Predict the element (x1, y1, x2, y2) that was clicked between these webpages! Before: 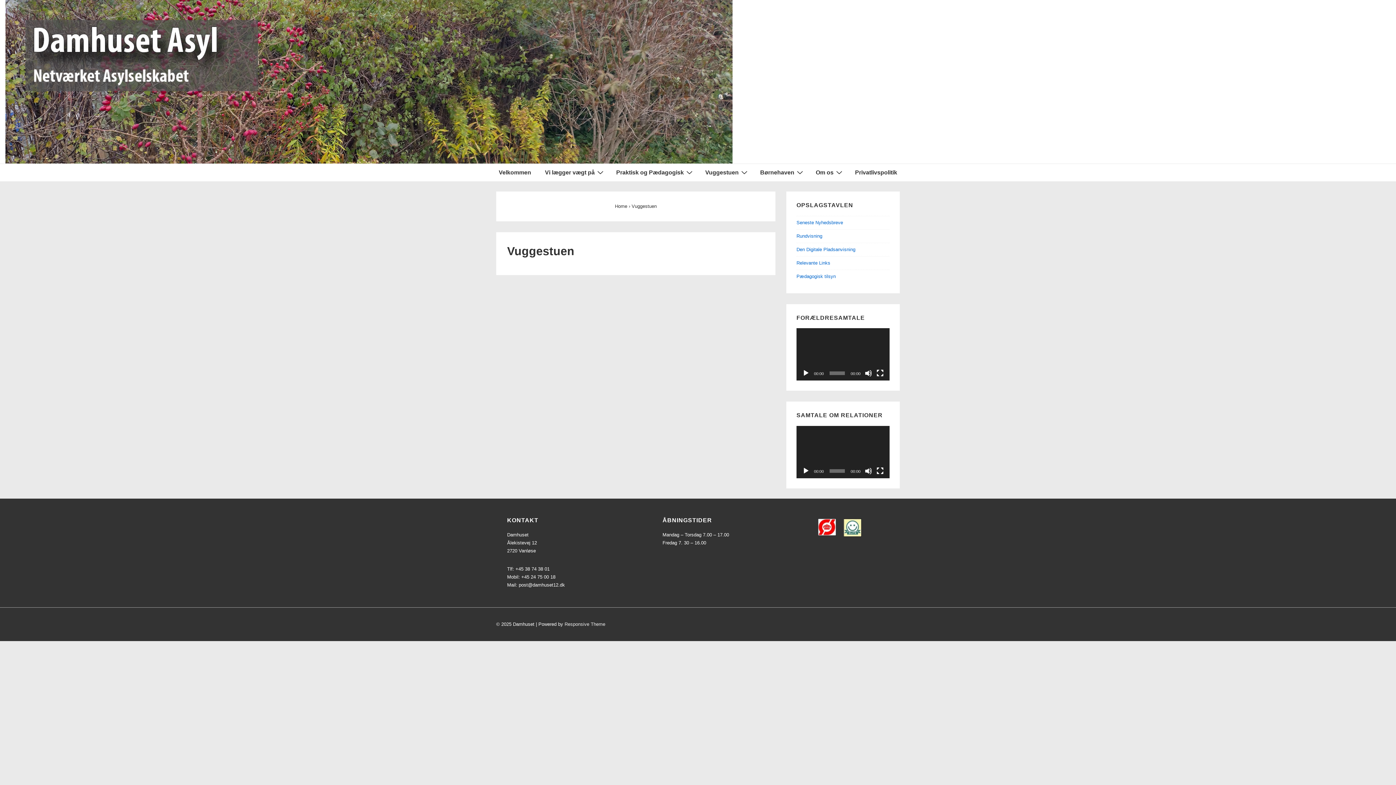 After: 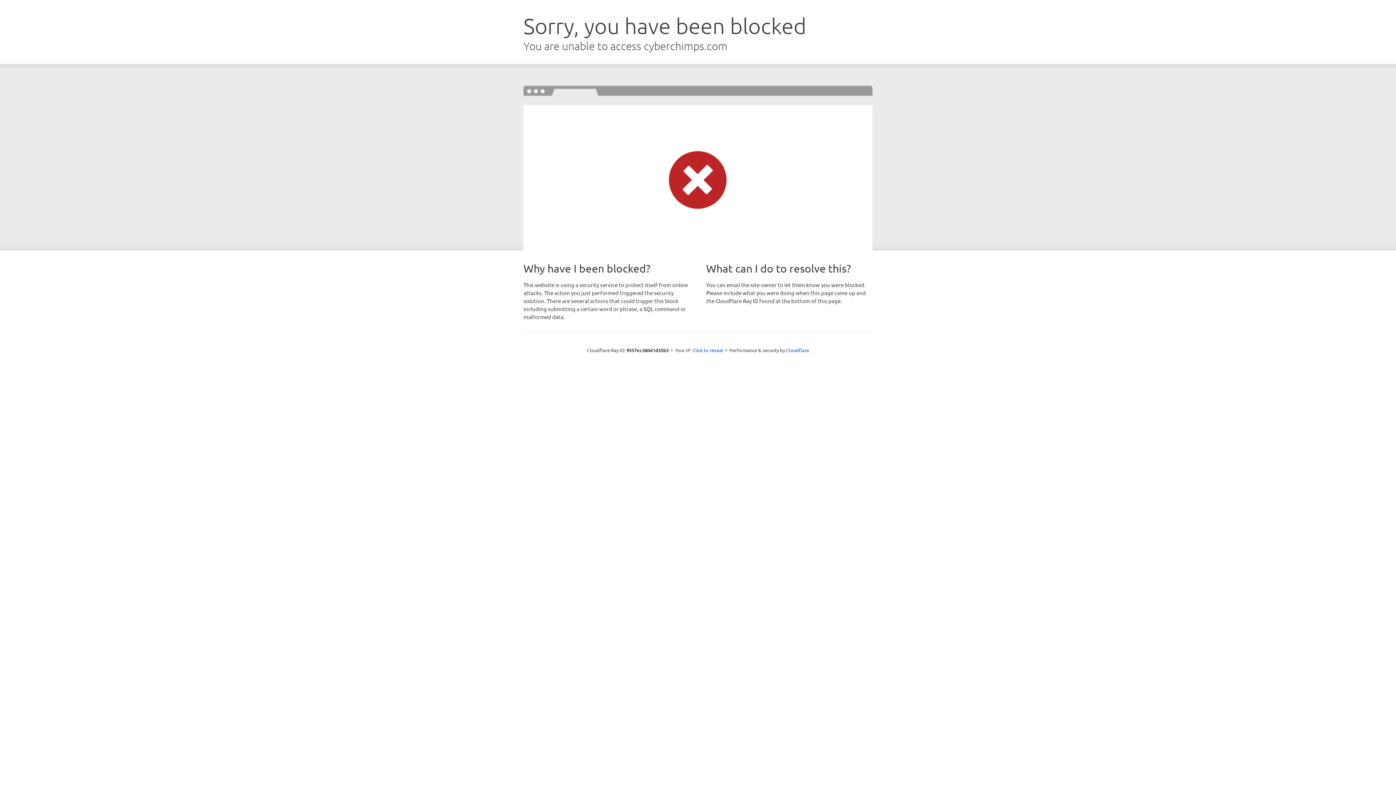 Action: label: Responsive Theme bbox: (564, 621, 605, 627)